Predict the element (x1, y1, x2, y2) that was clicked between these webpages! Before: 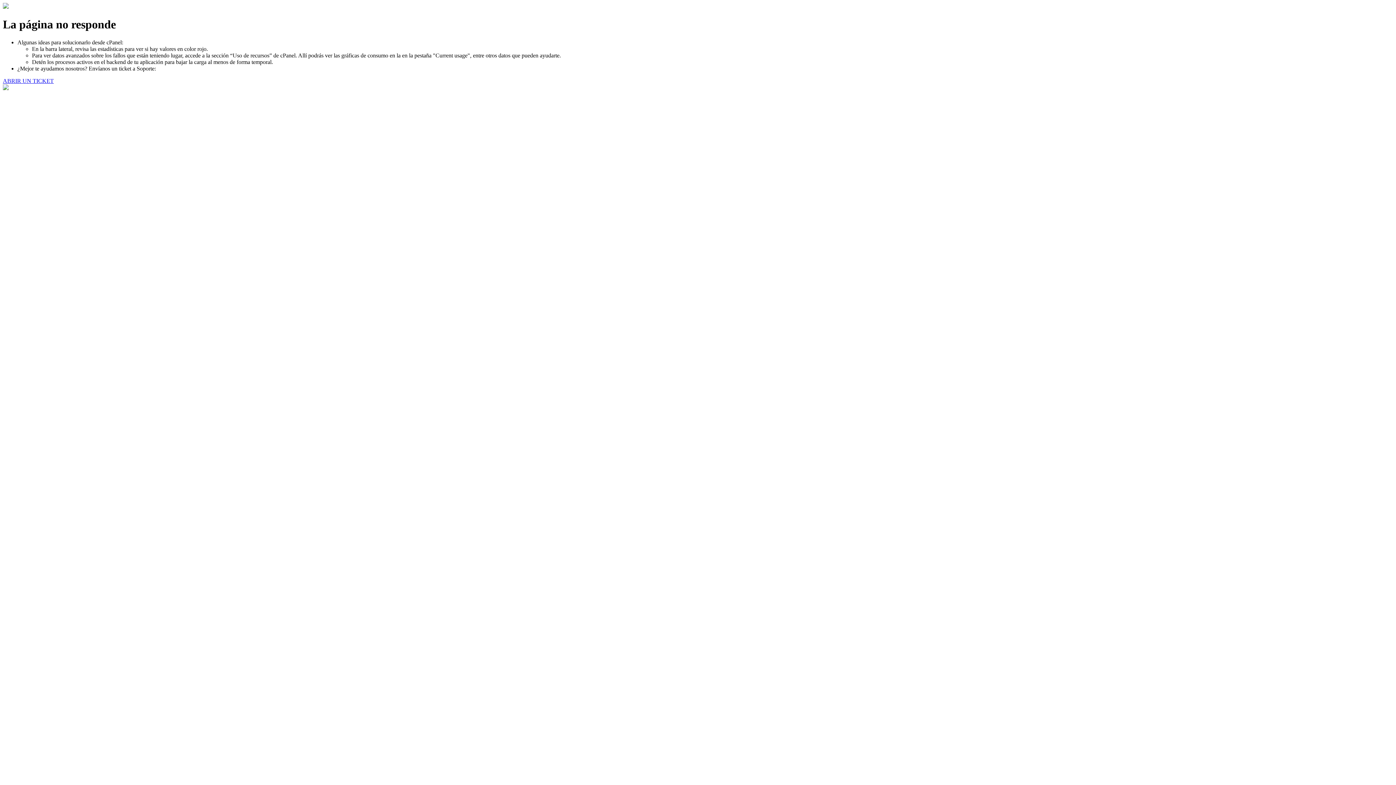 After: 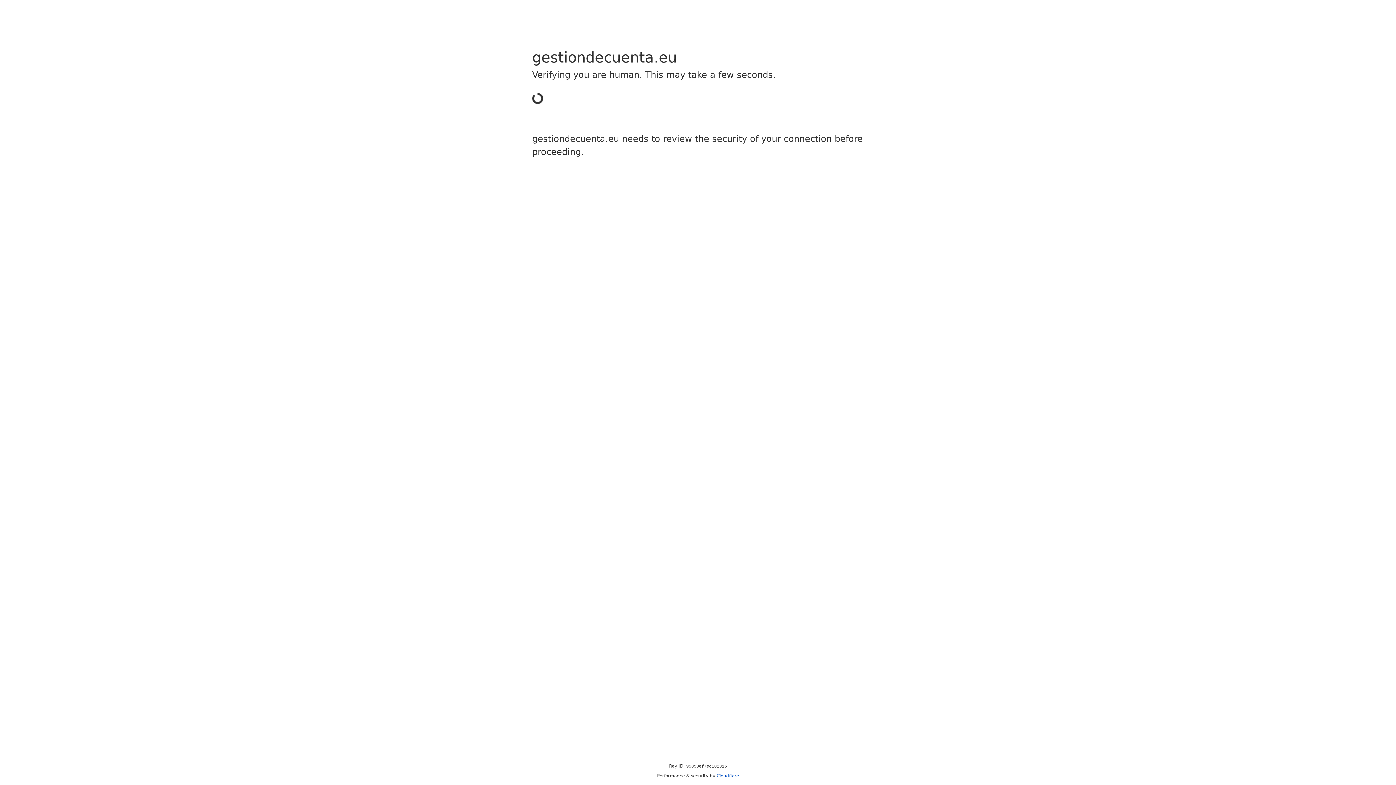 Action: bbox: (2, 77, 53, 83) label: ABRIR UN TICKET